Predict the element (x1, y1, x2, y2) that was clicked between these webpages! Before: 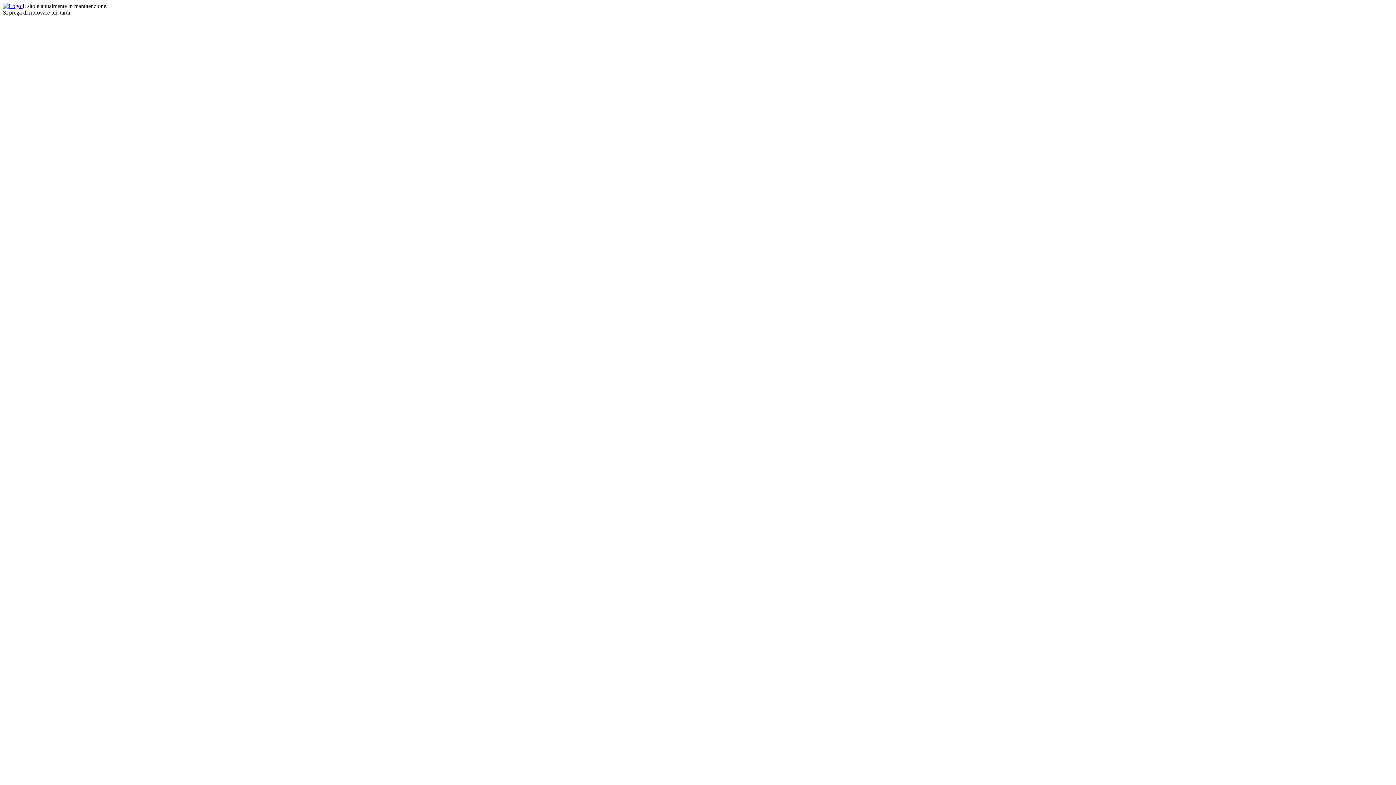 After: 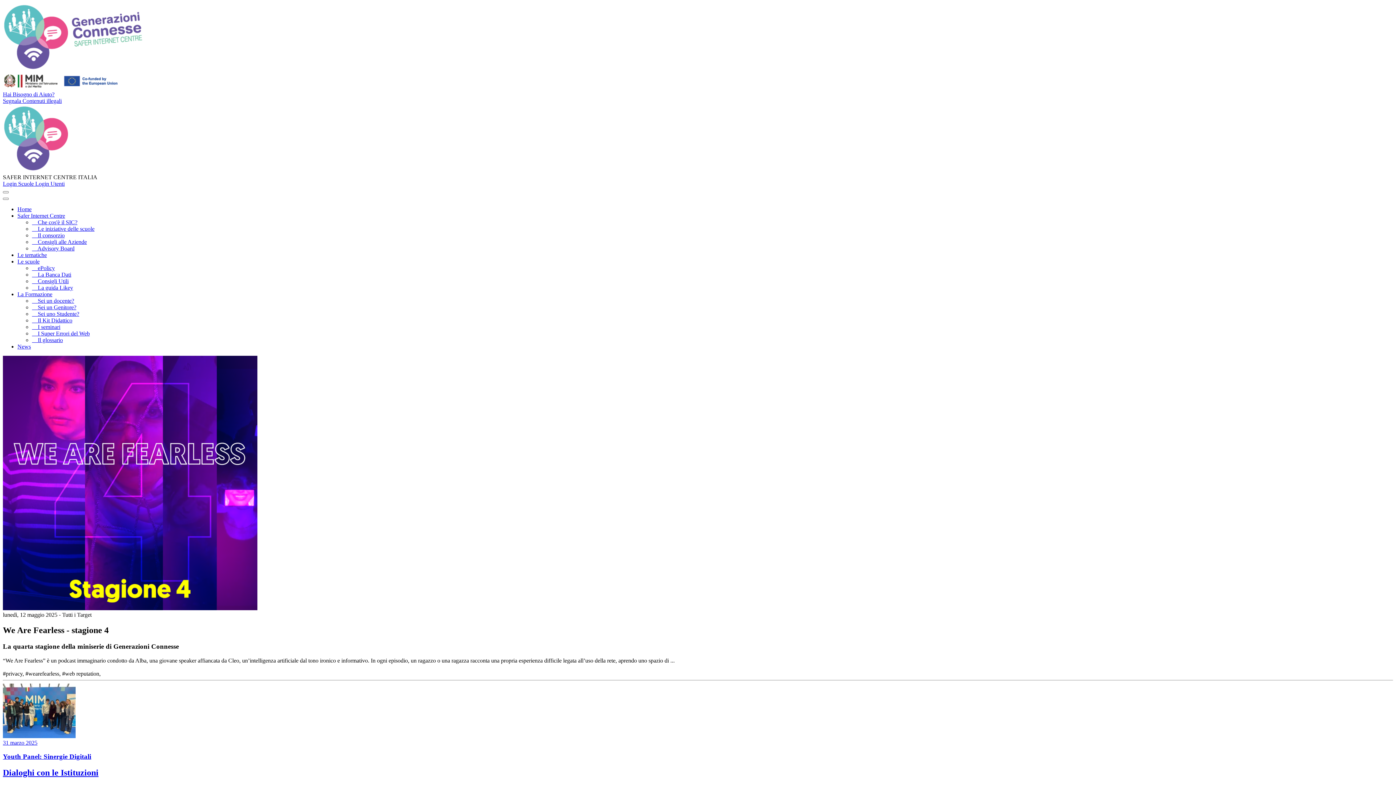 Action: label:   bbox: (2, 2, 22, 9)